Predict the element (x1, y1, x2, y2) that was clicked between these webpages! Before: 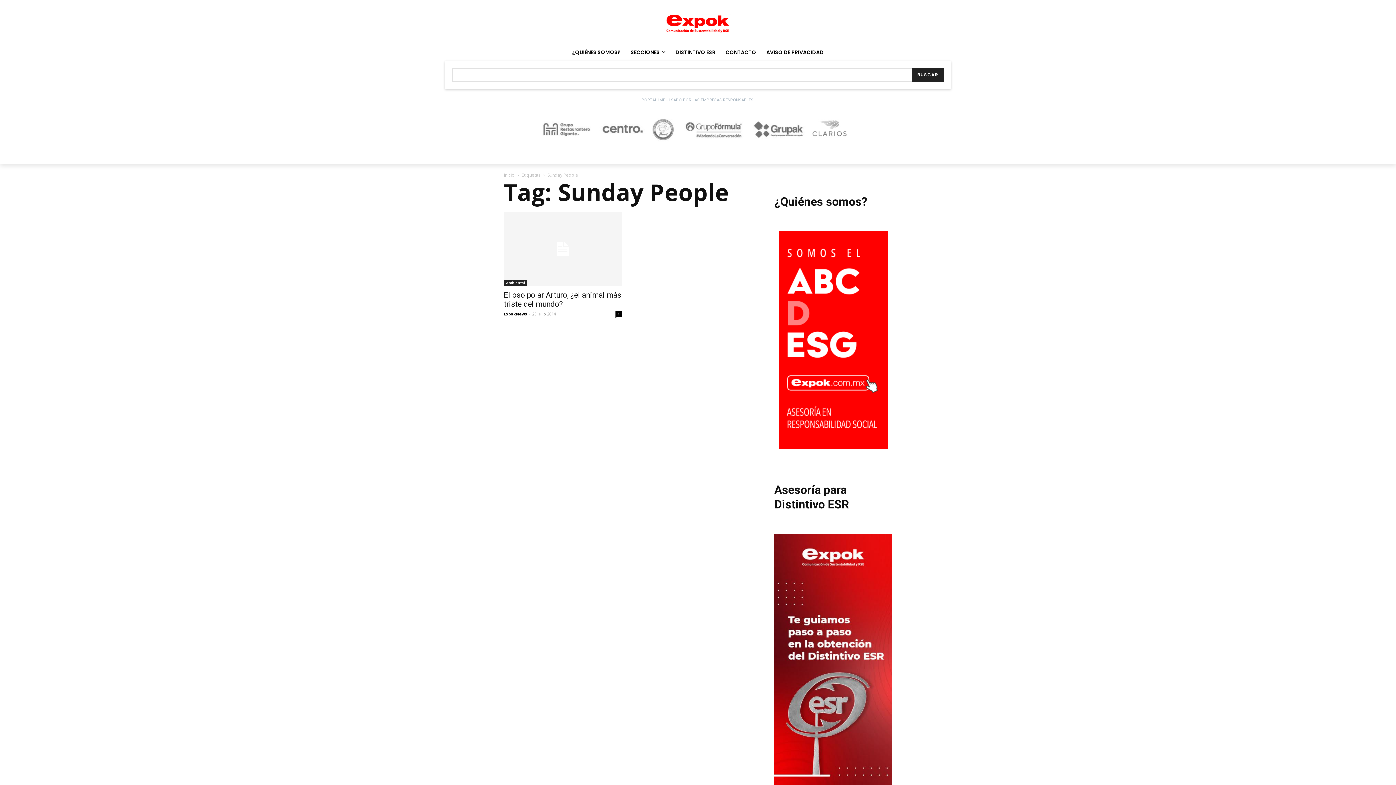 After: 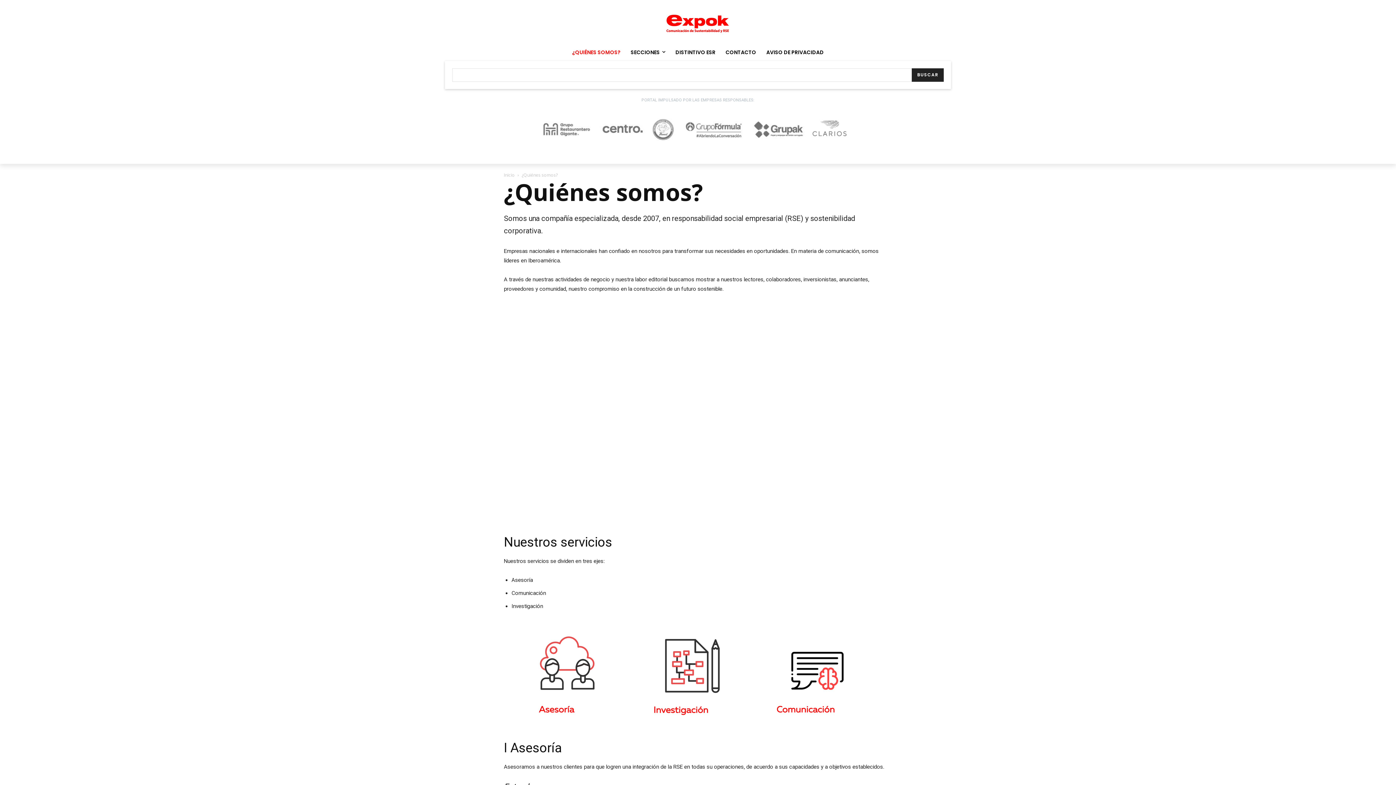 Action: label: ¿QUIÉNES SOMOS? bbox: (567, 43, 625, 60)